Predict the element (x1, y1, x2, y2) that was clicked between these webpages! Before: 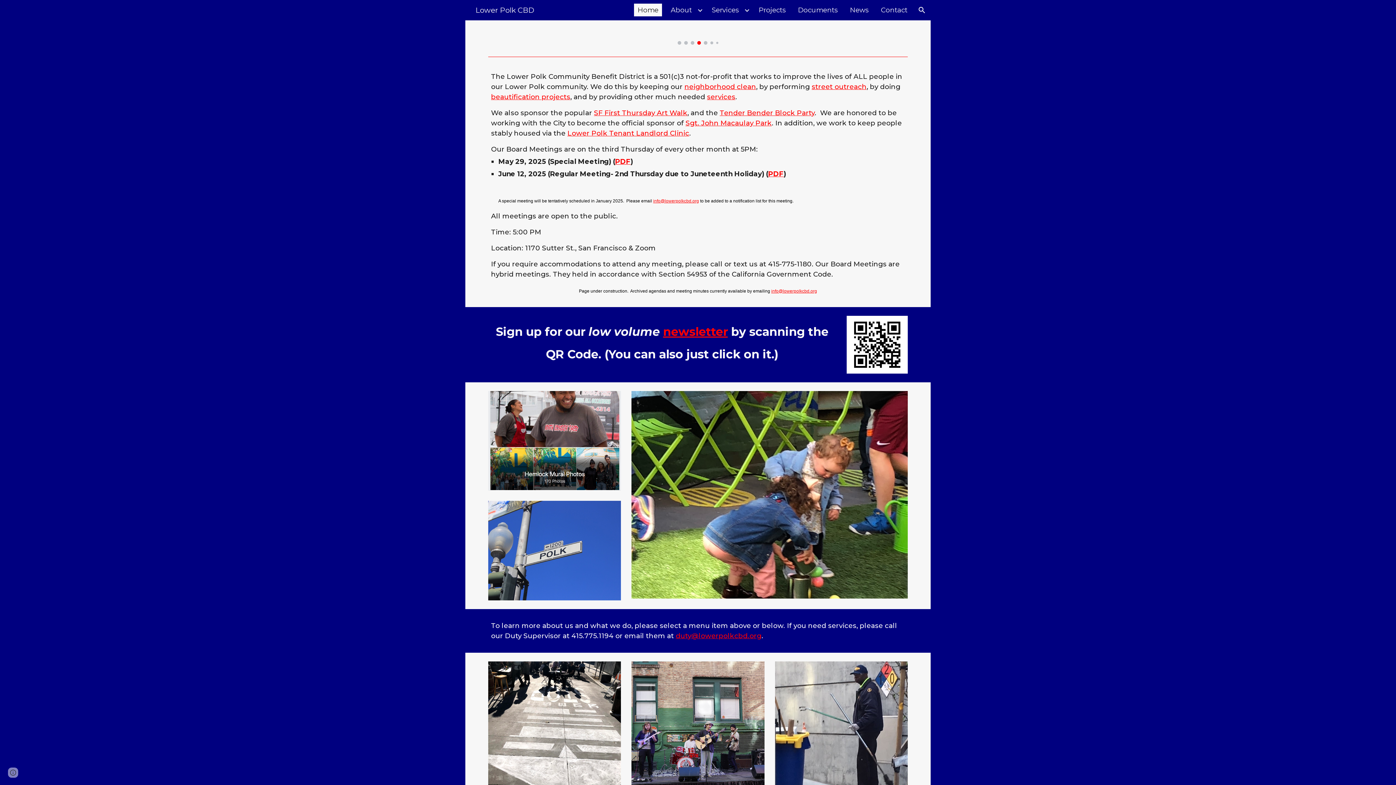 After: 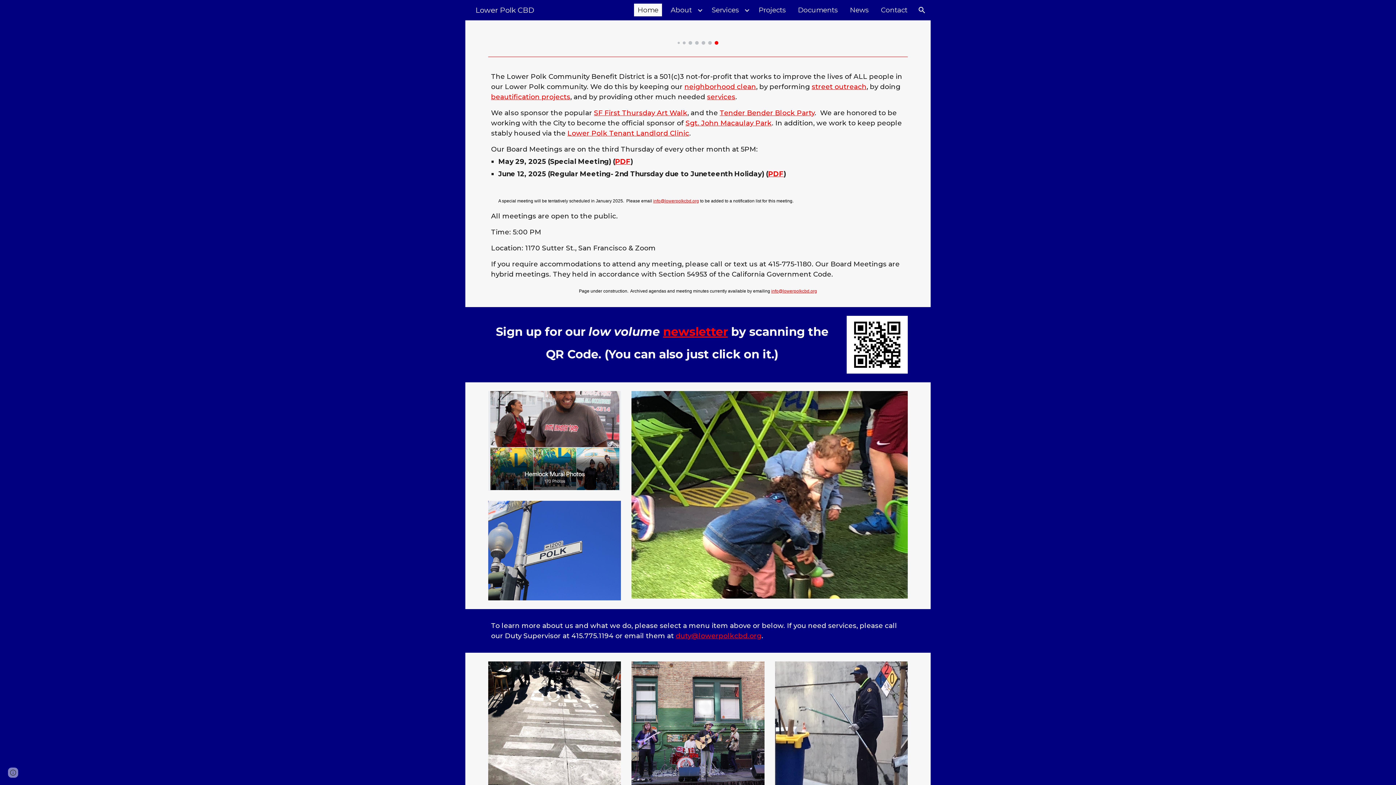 Action: bbox: (719, 108, 814, 117) label: Tender Bender Block Party